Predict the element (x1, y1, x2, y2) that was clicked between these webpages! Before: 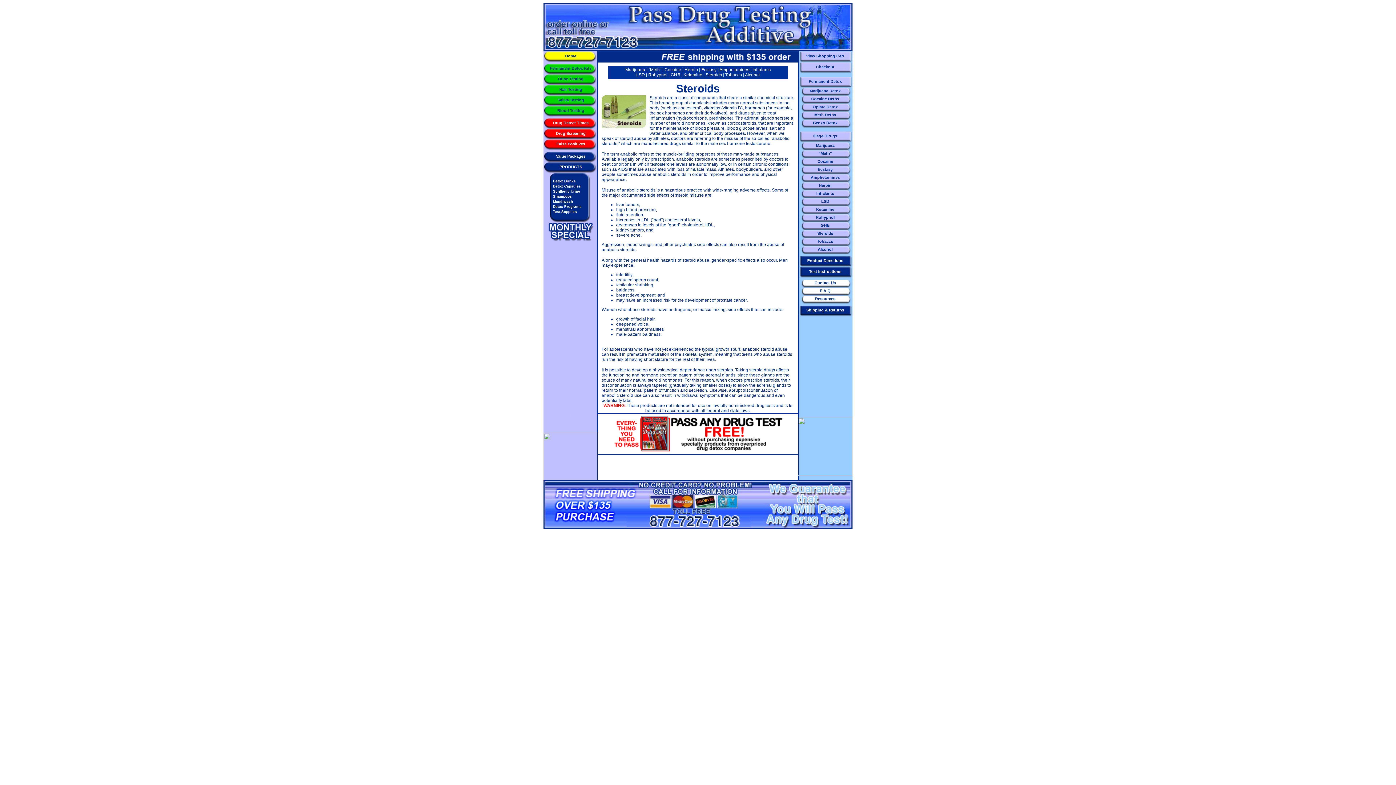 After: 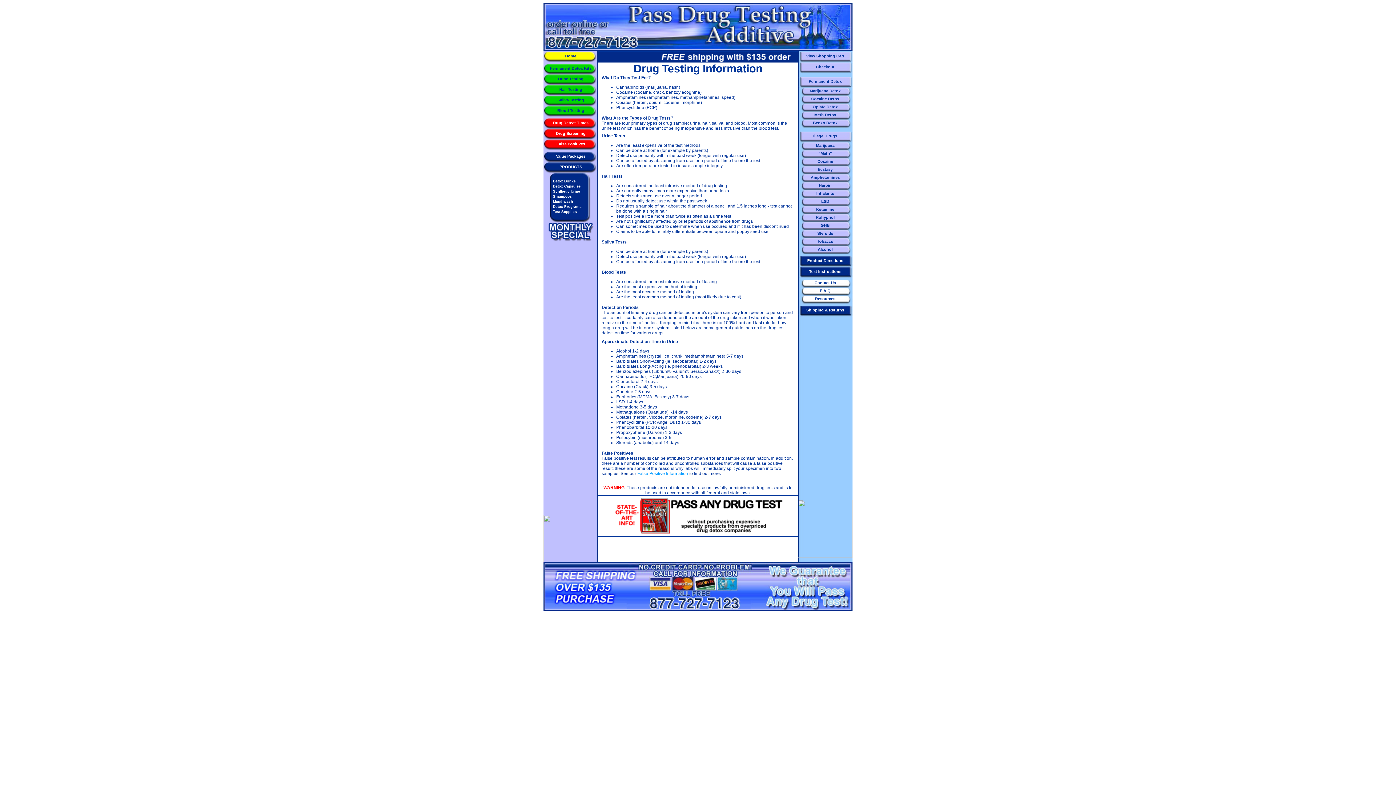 Action: bbox: (553, 120, 588, 125) label: Drug Detect Times